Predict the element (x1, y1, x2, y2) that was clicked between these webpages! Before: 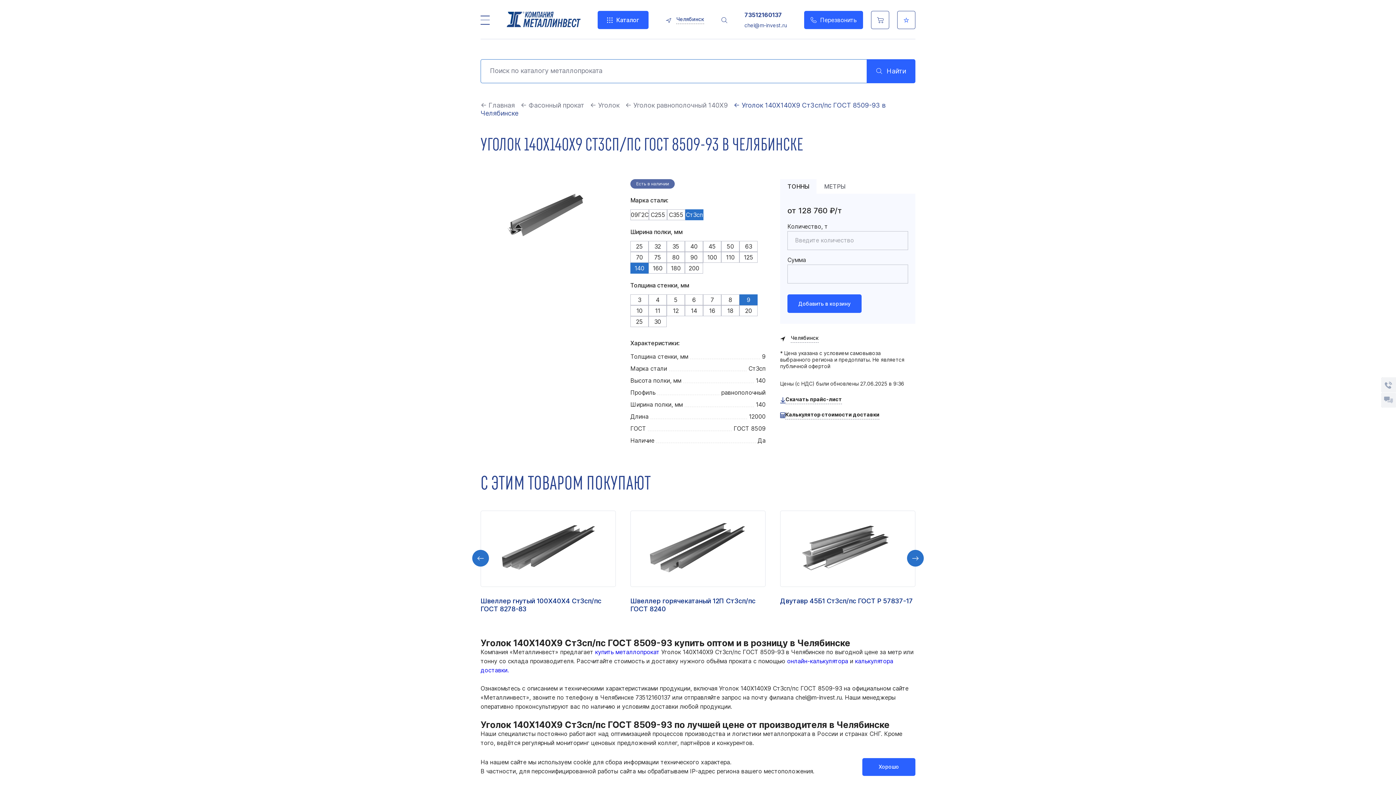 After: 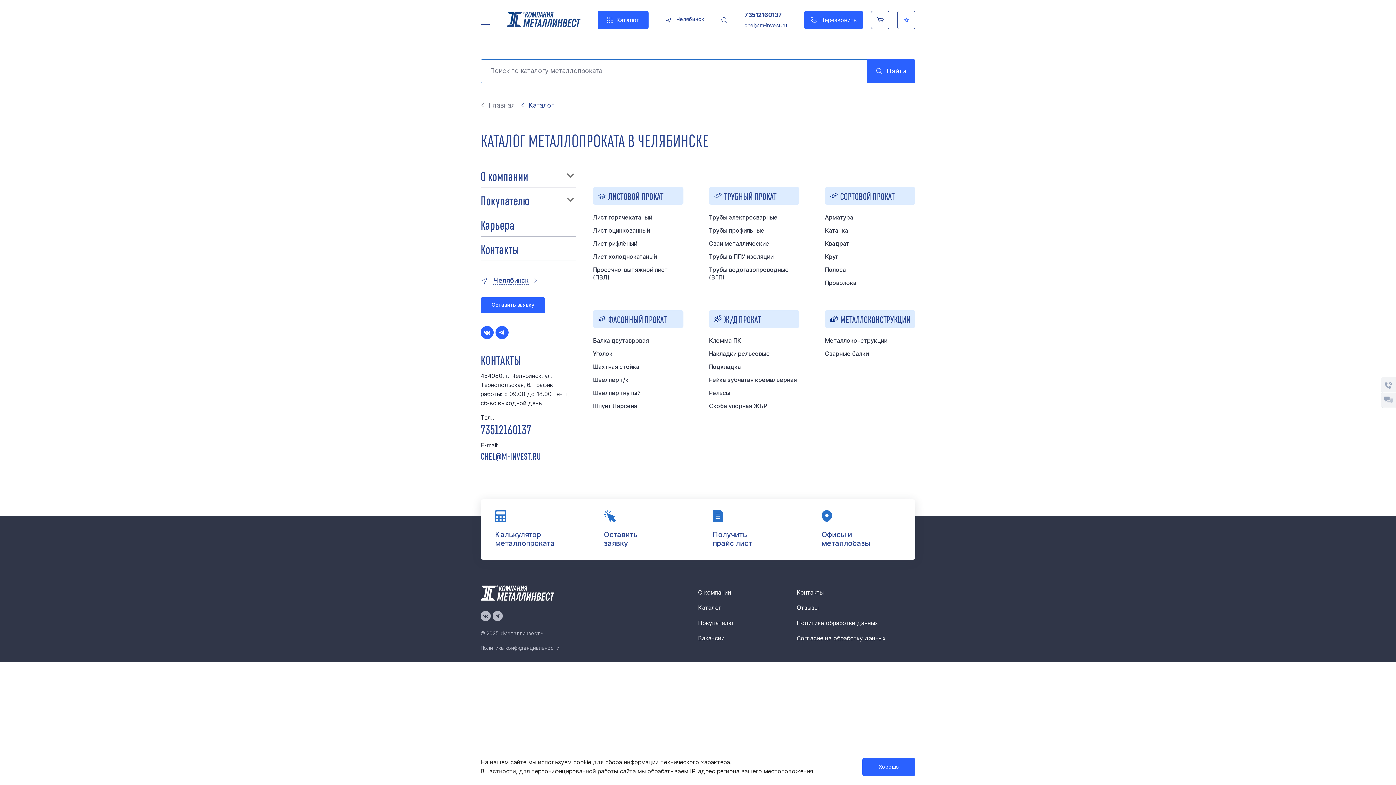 Action: bbox: (480, 15, 489, 24)